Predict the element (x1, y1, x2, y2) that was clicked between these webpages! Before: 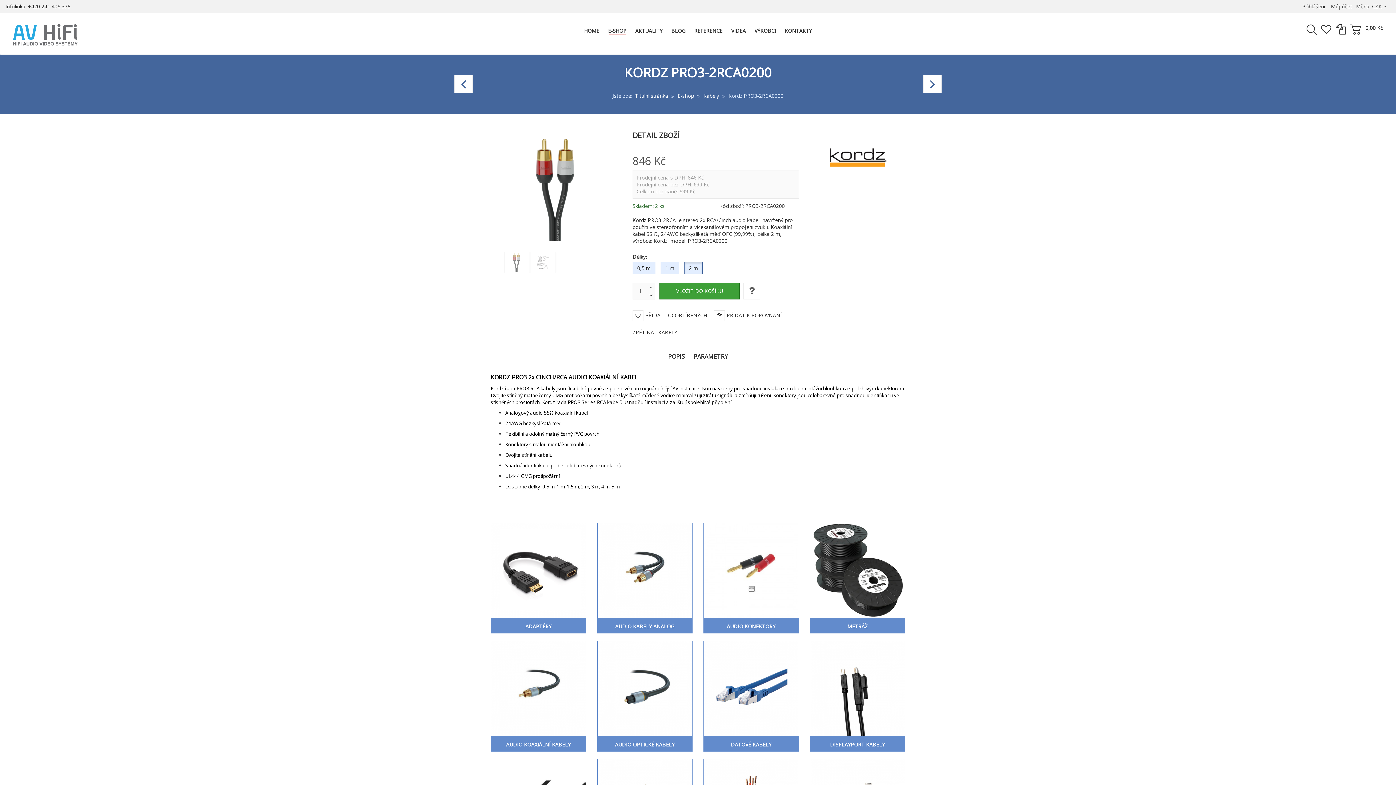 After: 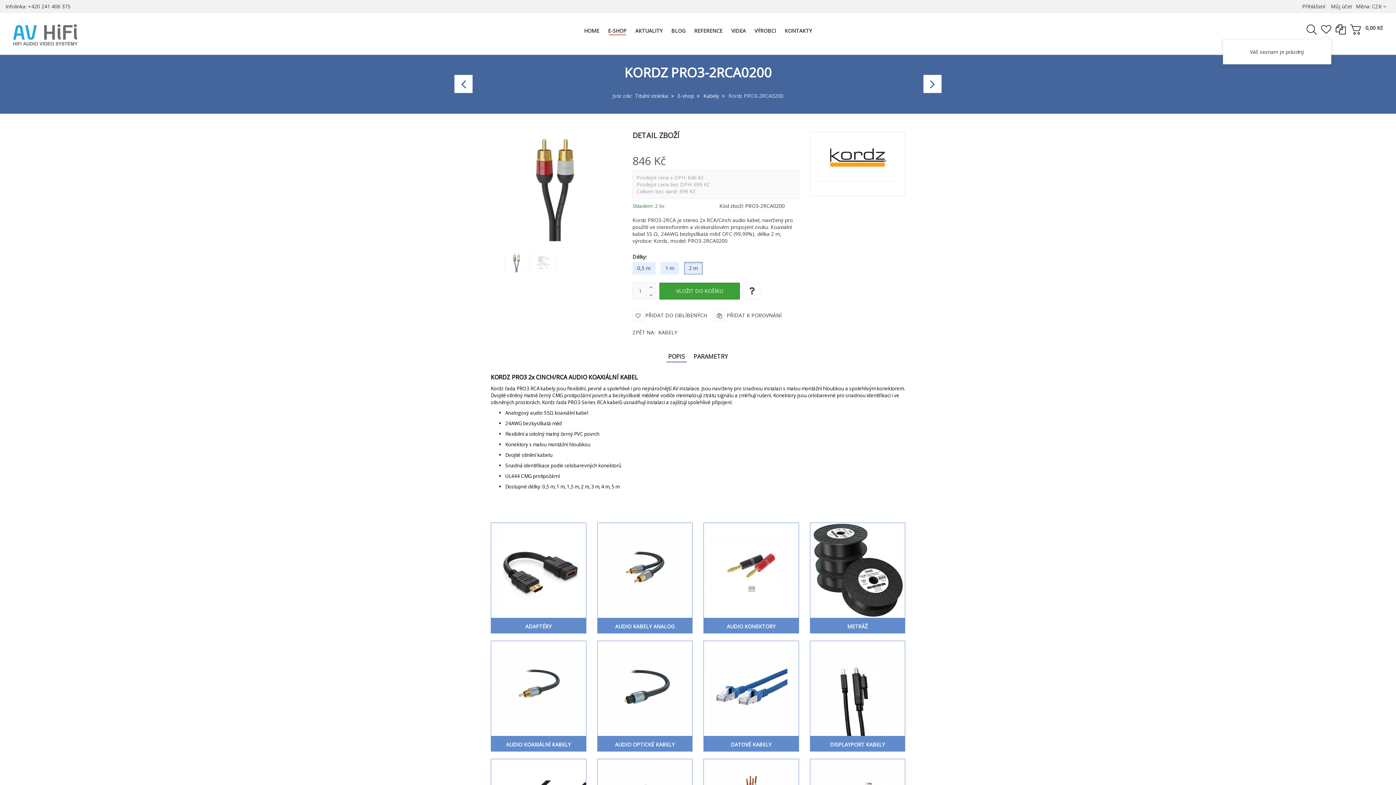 Action: bbox: (1321, 24, 1331, 34)